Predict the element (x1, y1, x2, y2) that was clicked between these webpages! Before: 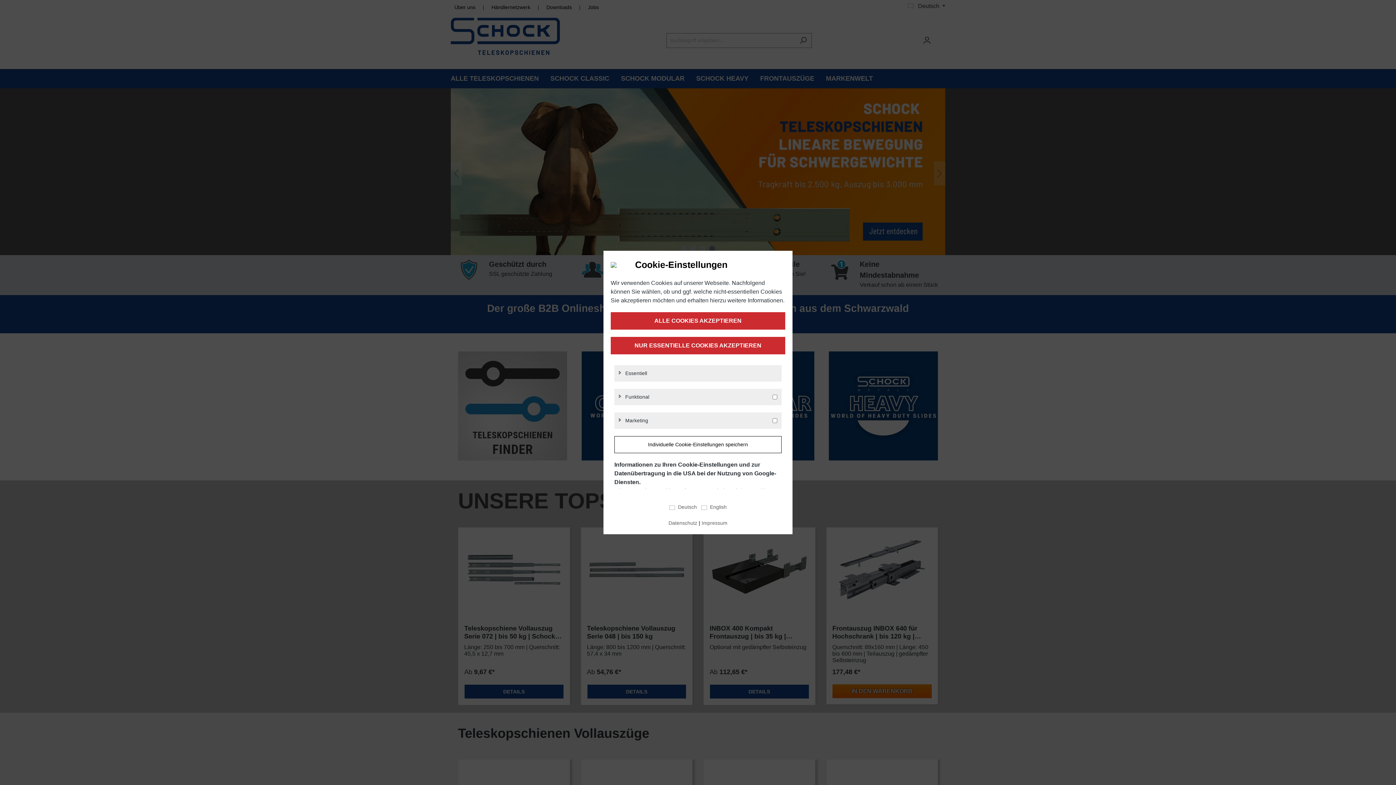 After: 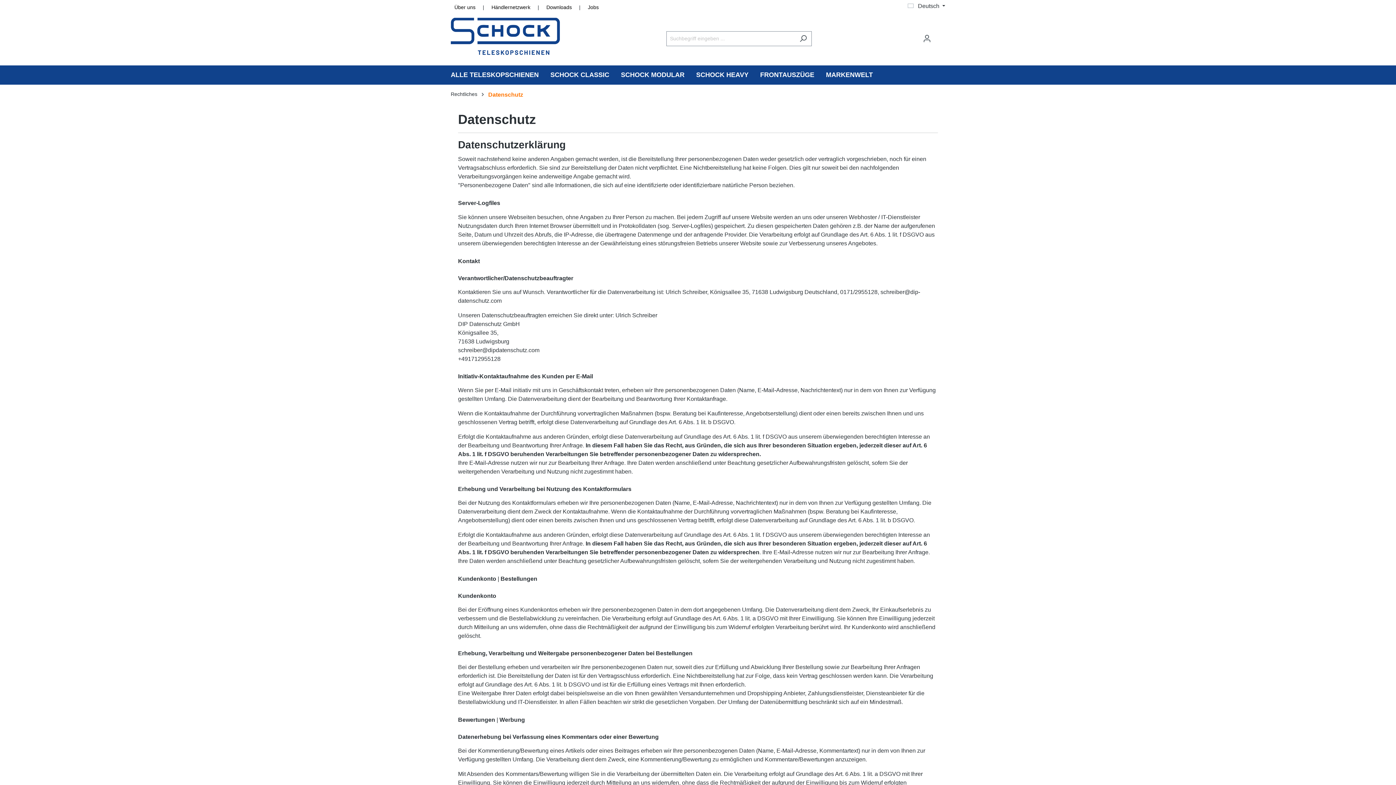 Action: label: Datenschutz bbox: (668, 520, 697, 526)